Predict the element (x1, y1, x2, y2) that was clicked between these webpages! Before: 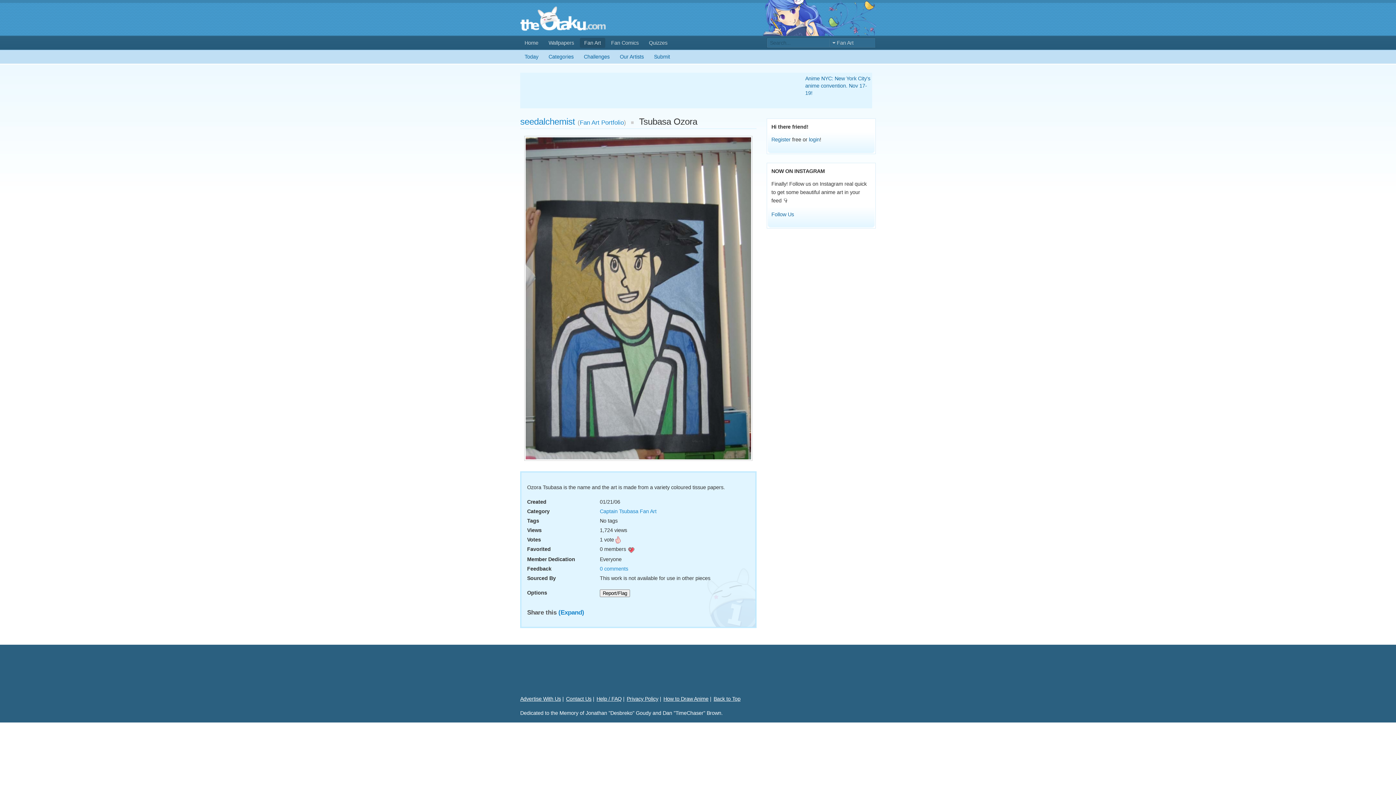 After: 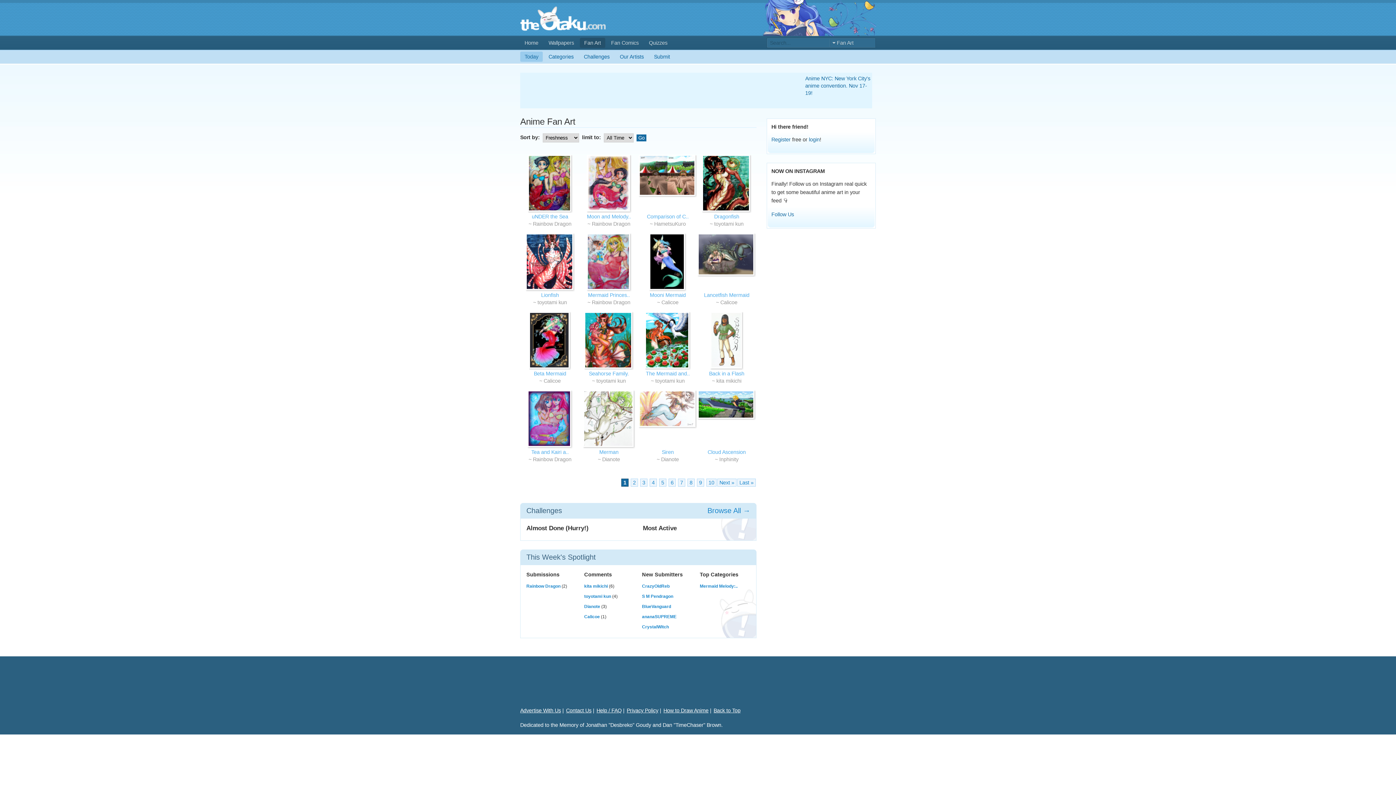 Action: label: Today bbox: (520, 51, 542, 61)